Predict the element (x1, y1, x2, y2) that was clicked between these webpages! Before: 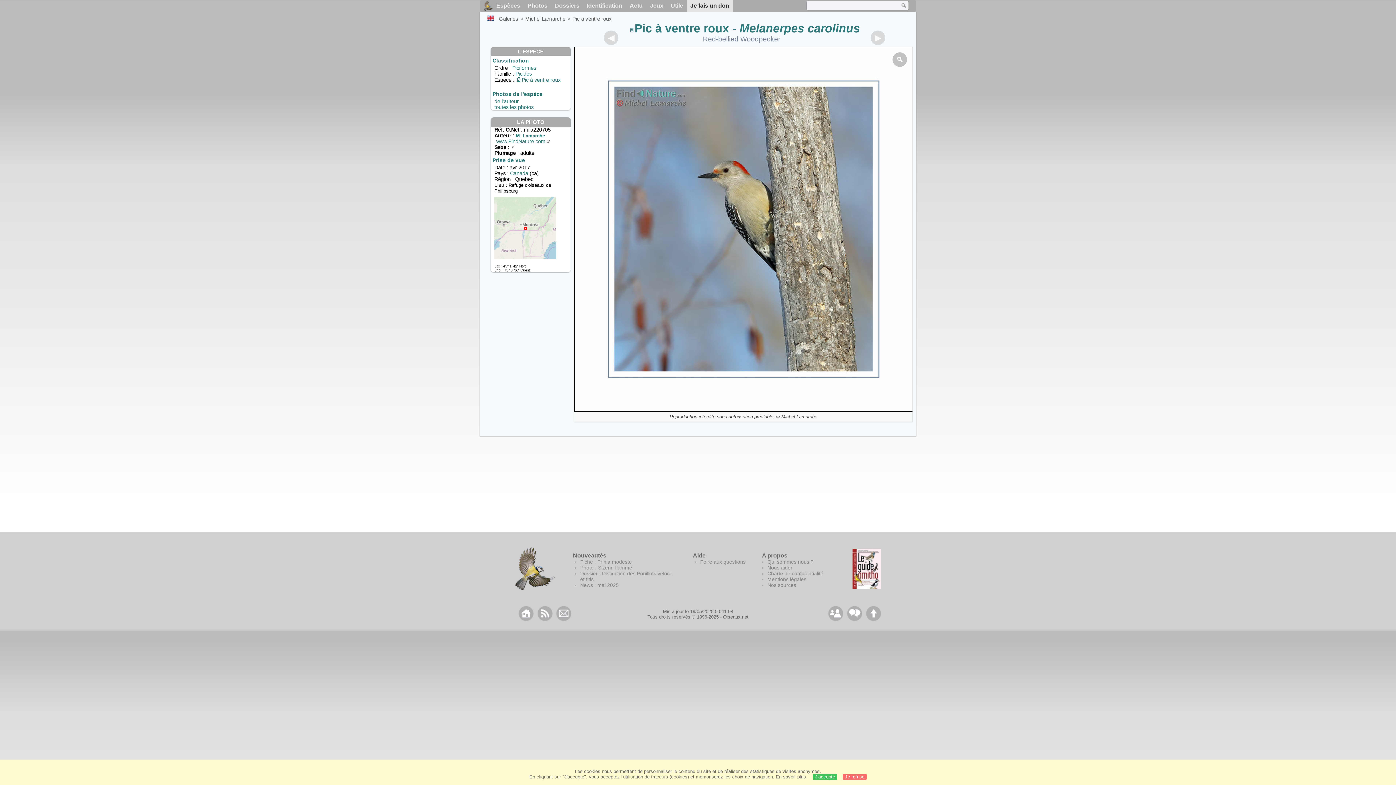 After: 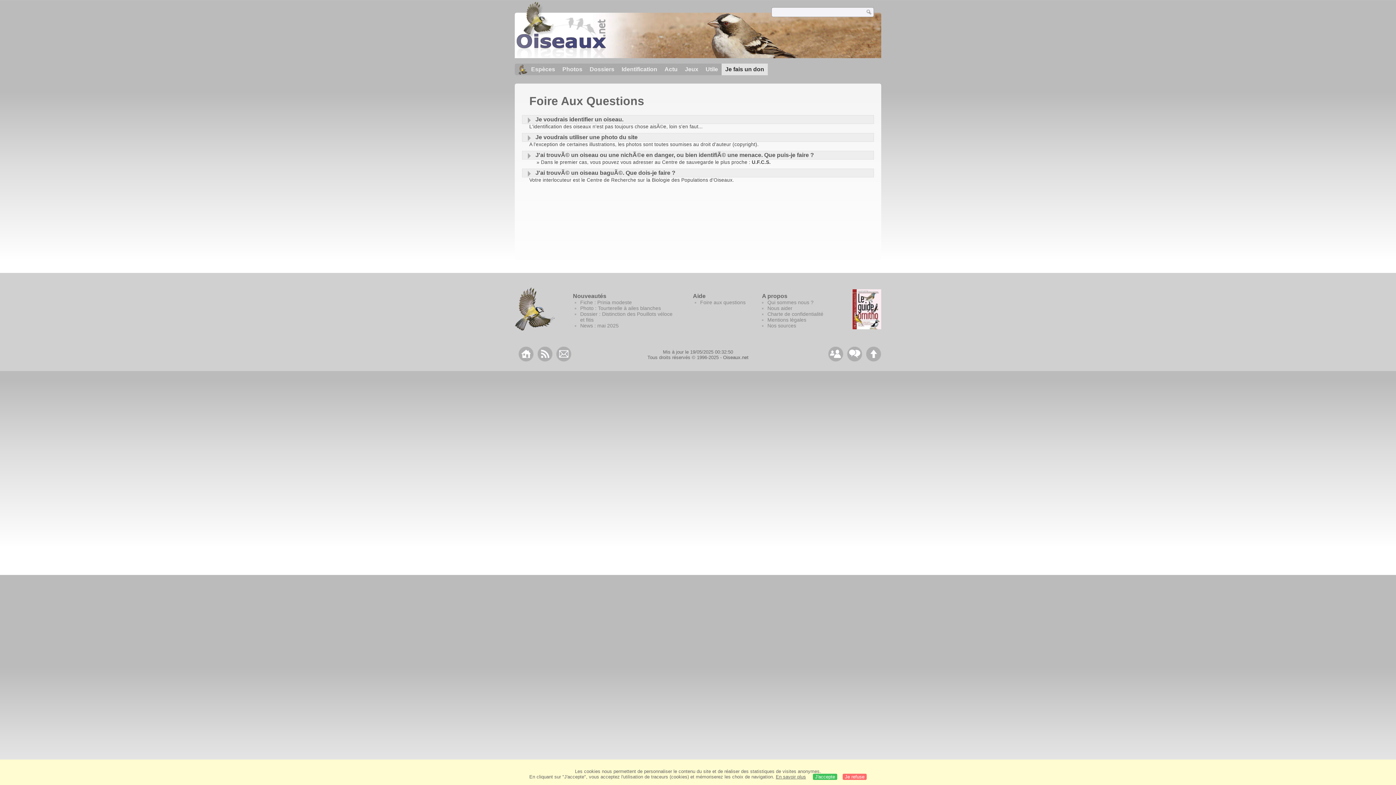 Action: label: Foire aux questions bbox: (700, 559, 745, 565)